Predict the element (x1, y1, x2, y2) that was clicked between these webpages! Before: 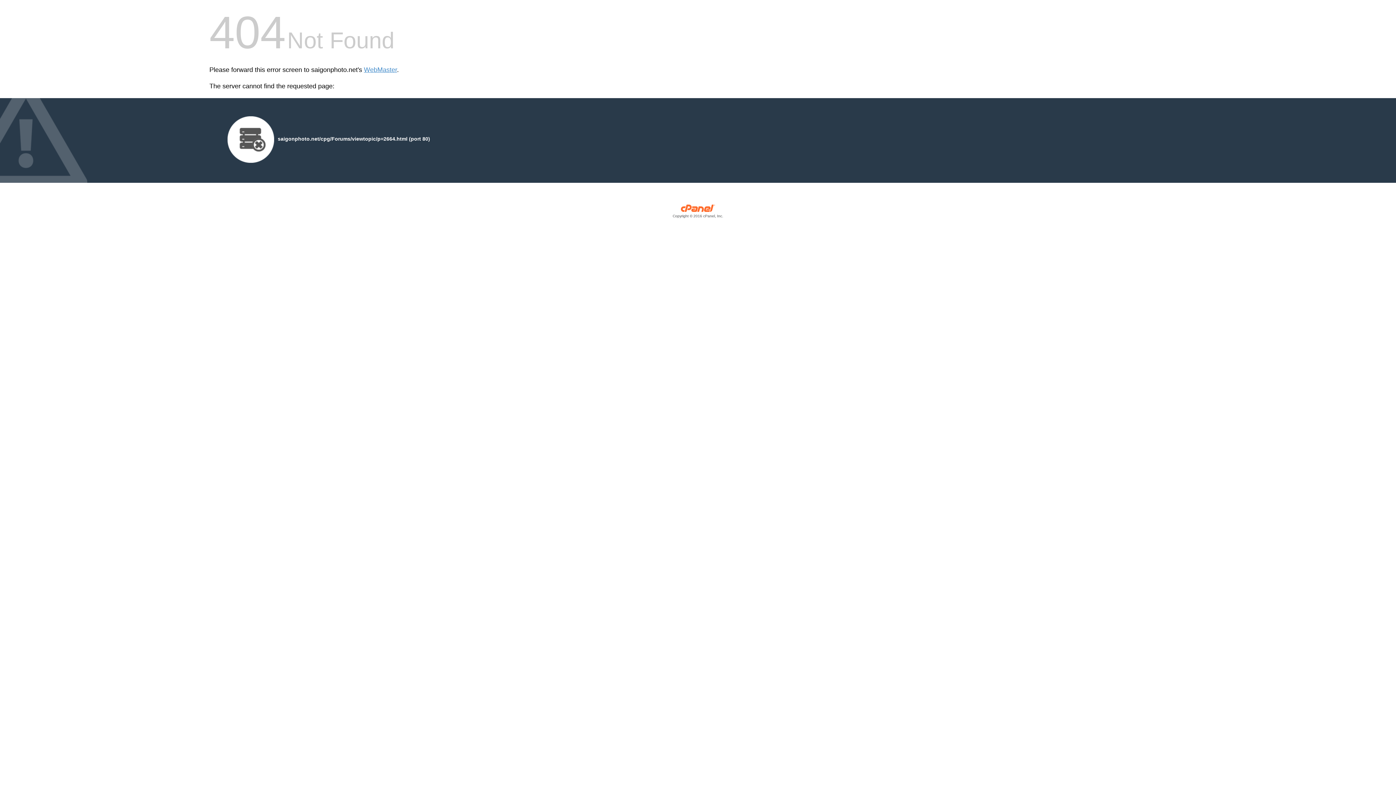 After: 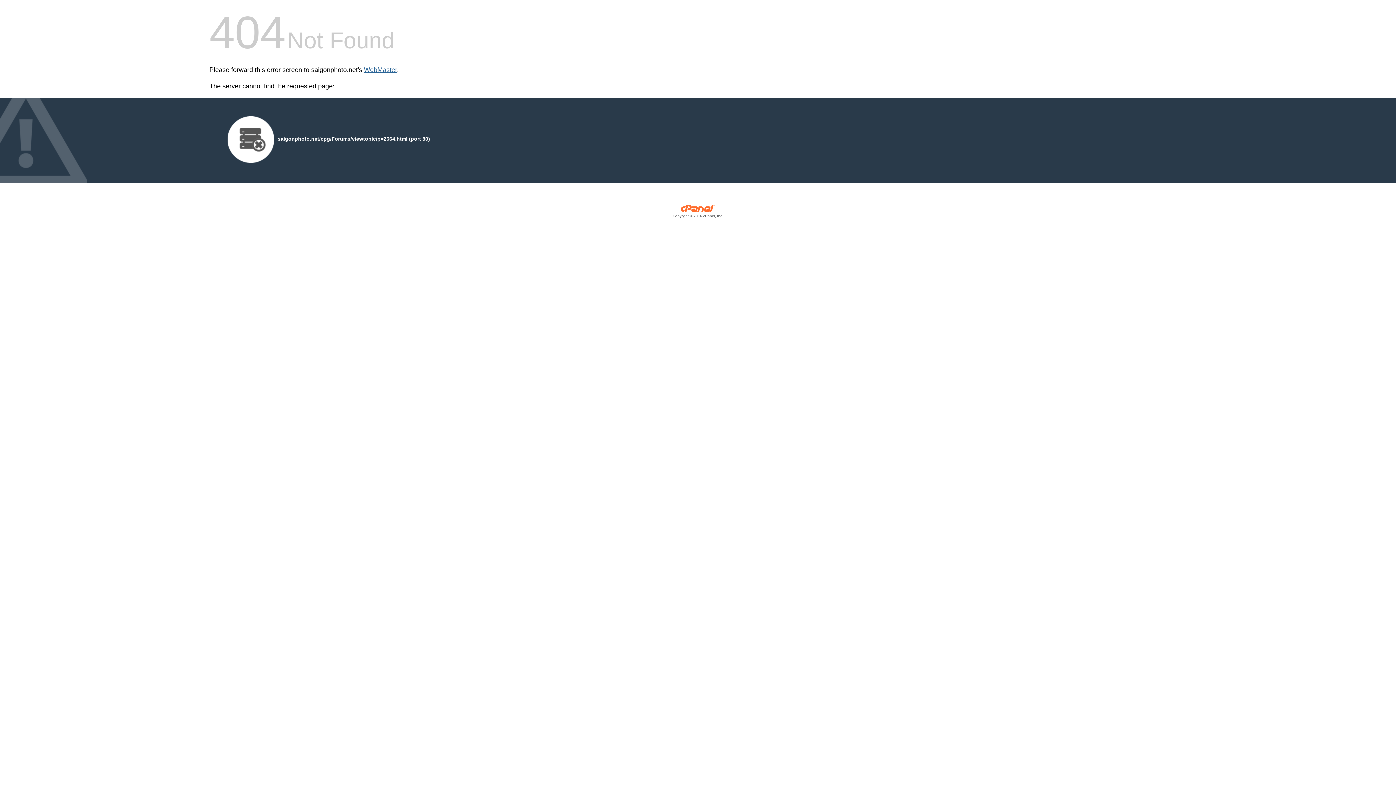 Action: label: WebMaster bbox: (364, 66, 397, 73)